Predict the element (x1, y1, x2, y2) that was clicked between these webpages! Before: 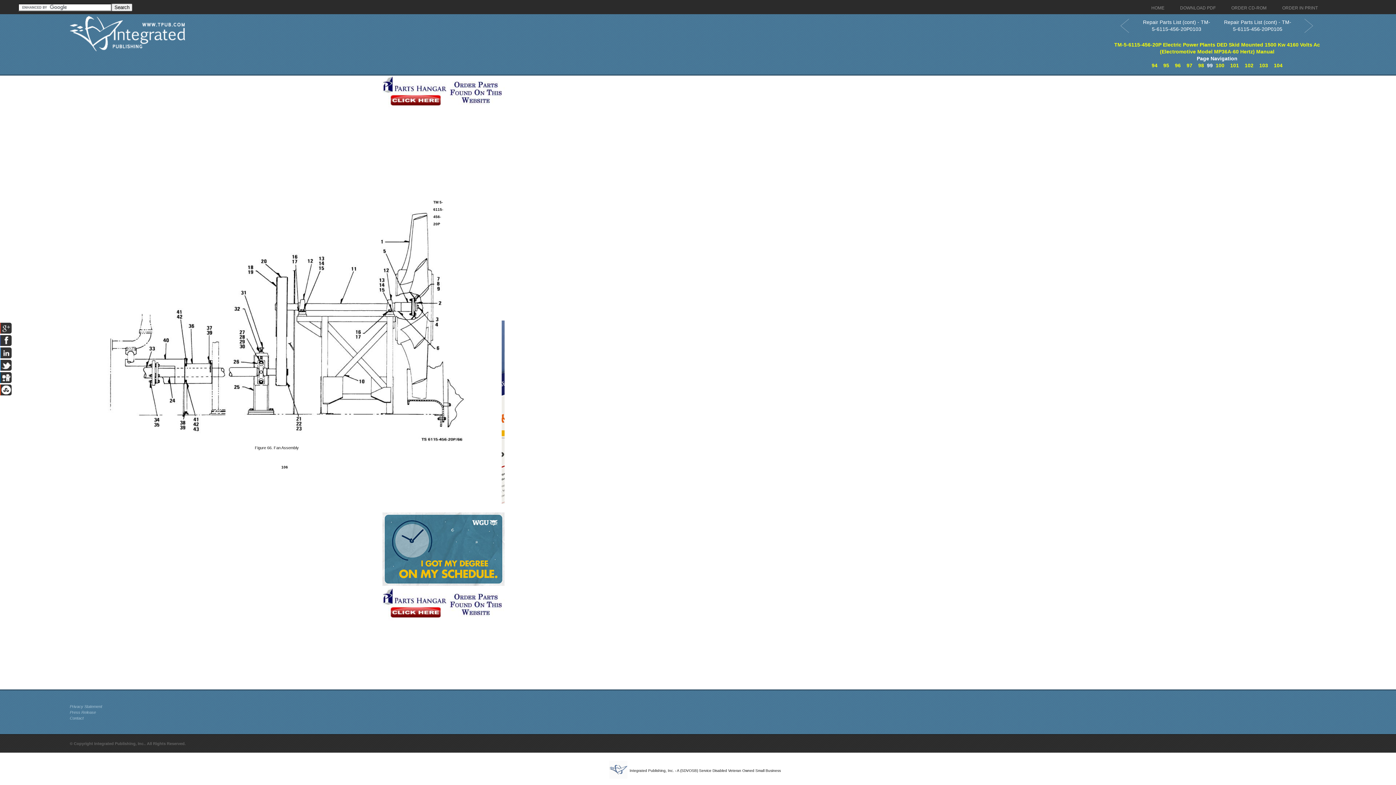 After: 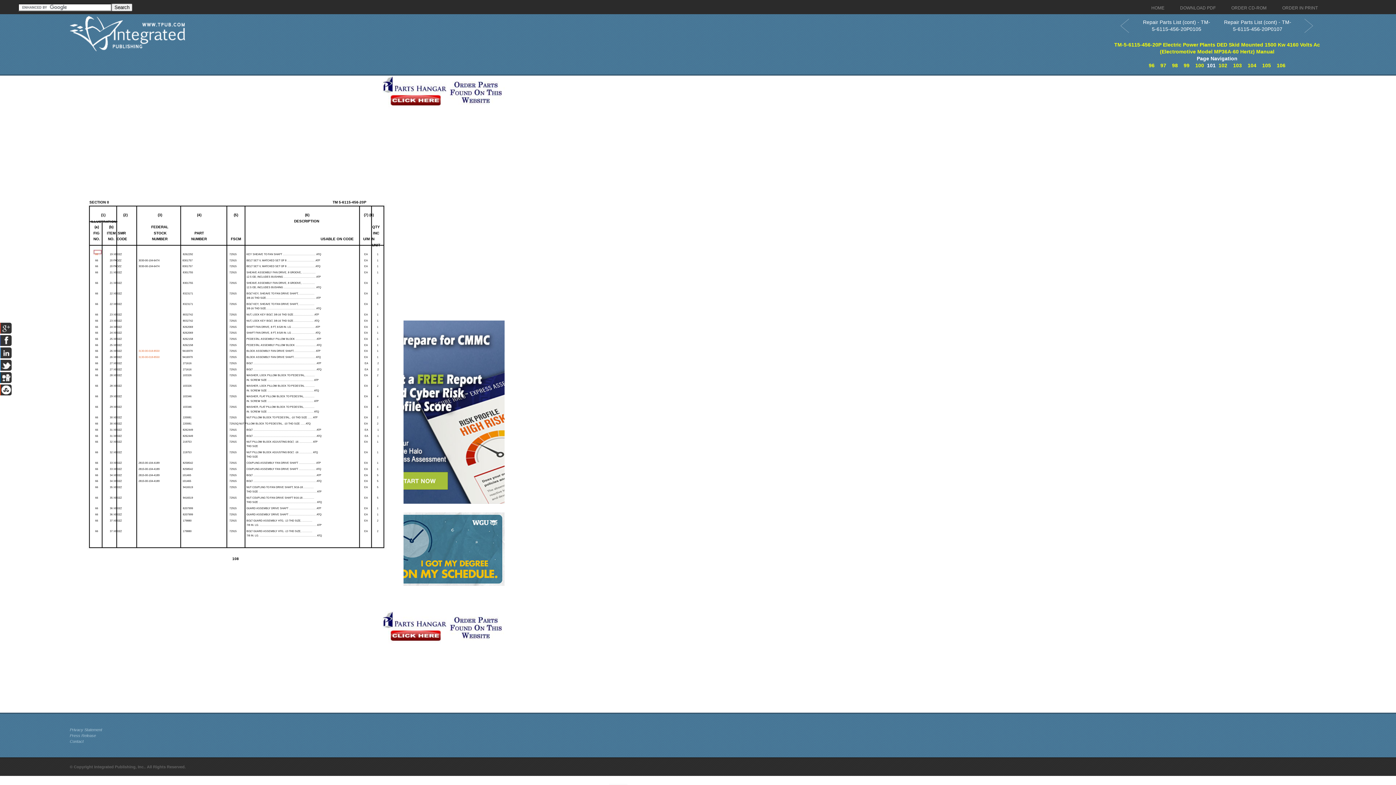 Action: label: 101 bbox: (1230, 62, 1239, 68)